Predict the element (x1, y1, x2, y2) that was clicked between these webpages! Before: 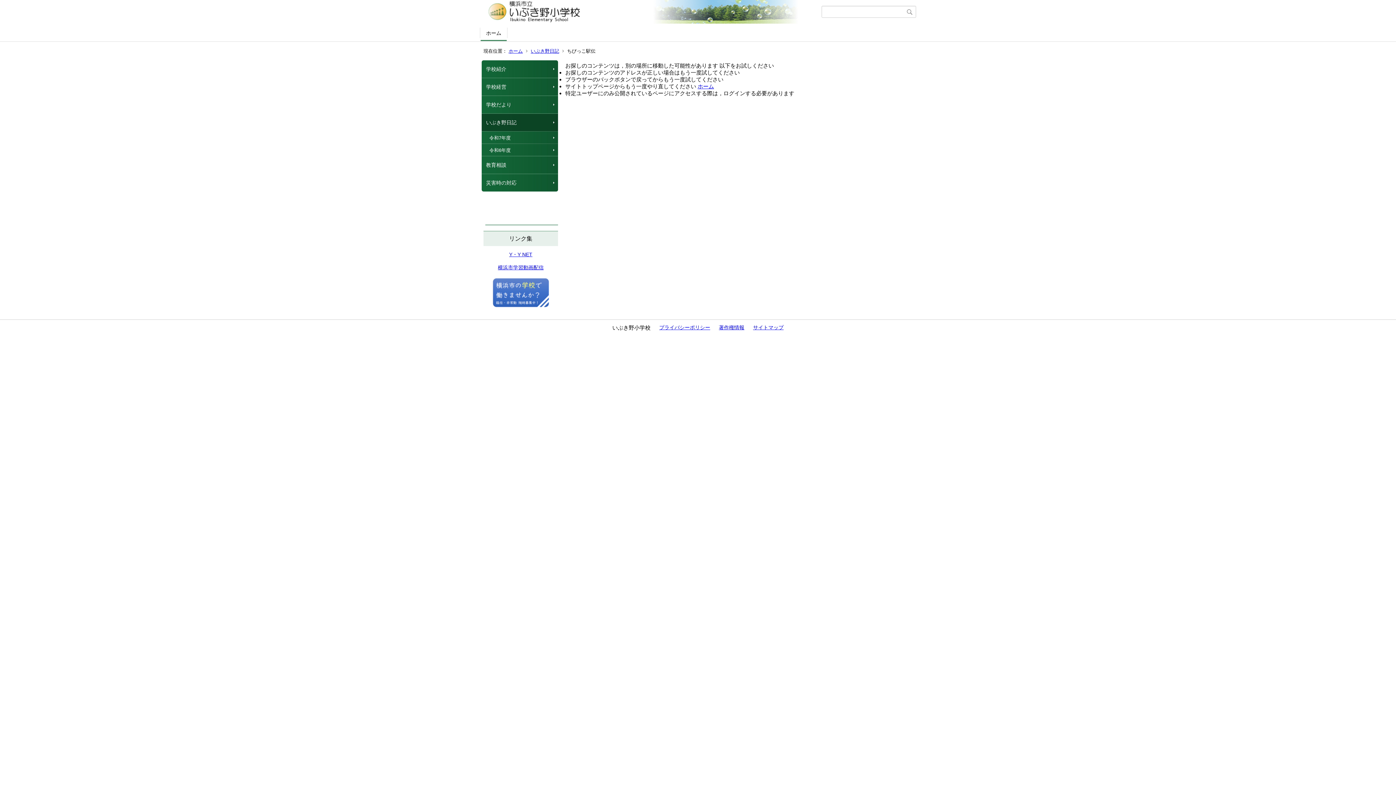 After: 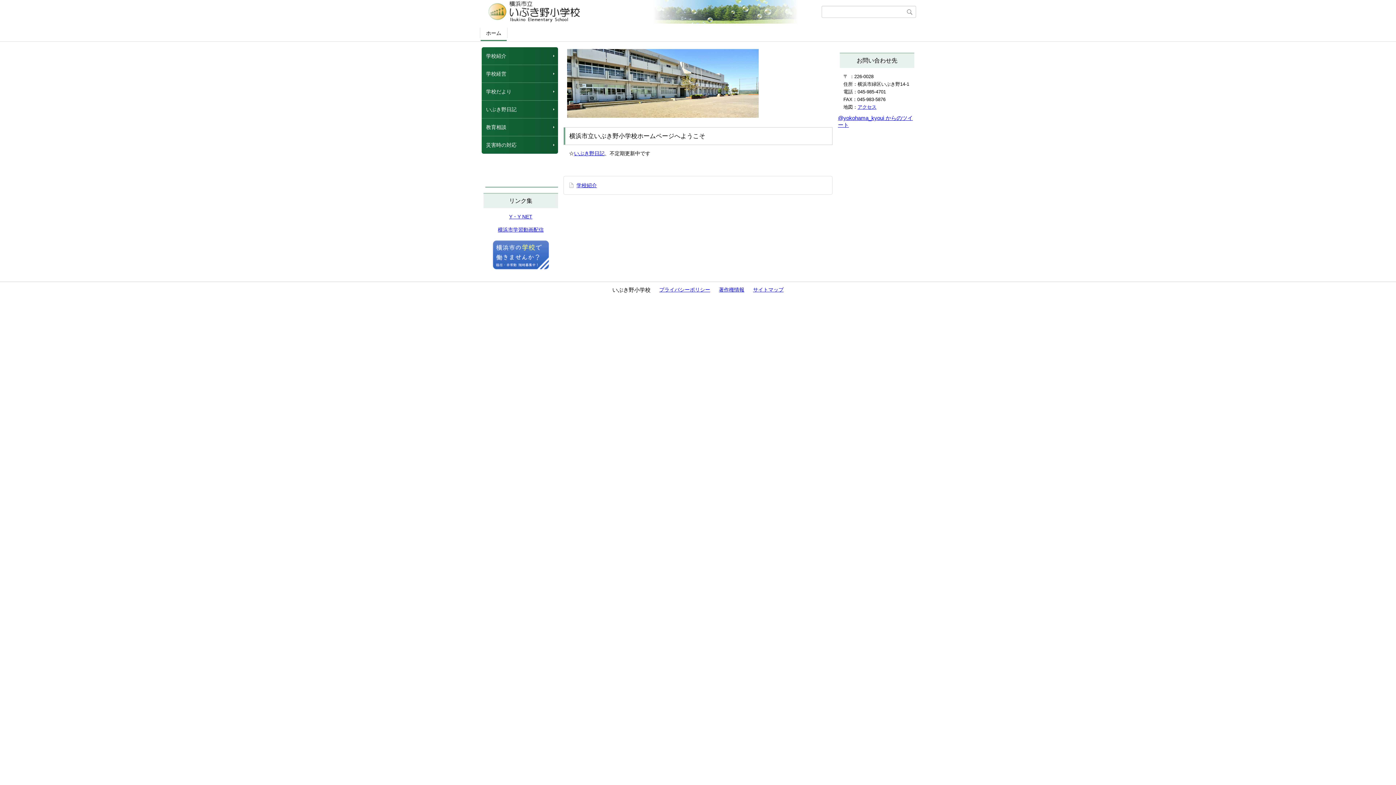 Action: bbox: (481, 0, 821, 22)